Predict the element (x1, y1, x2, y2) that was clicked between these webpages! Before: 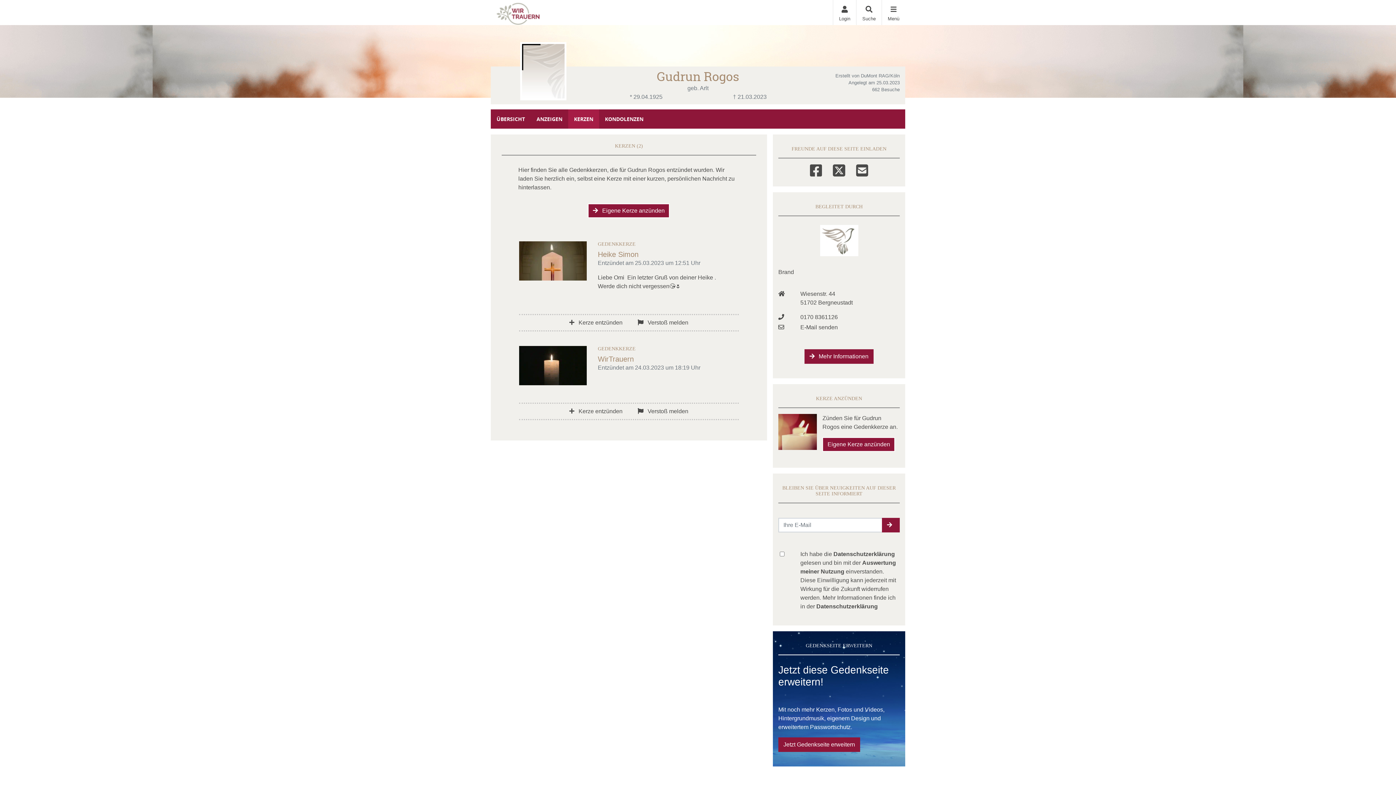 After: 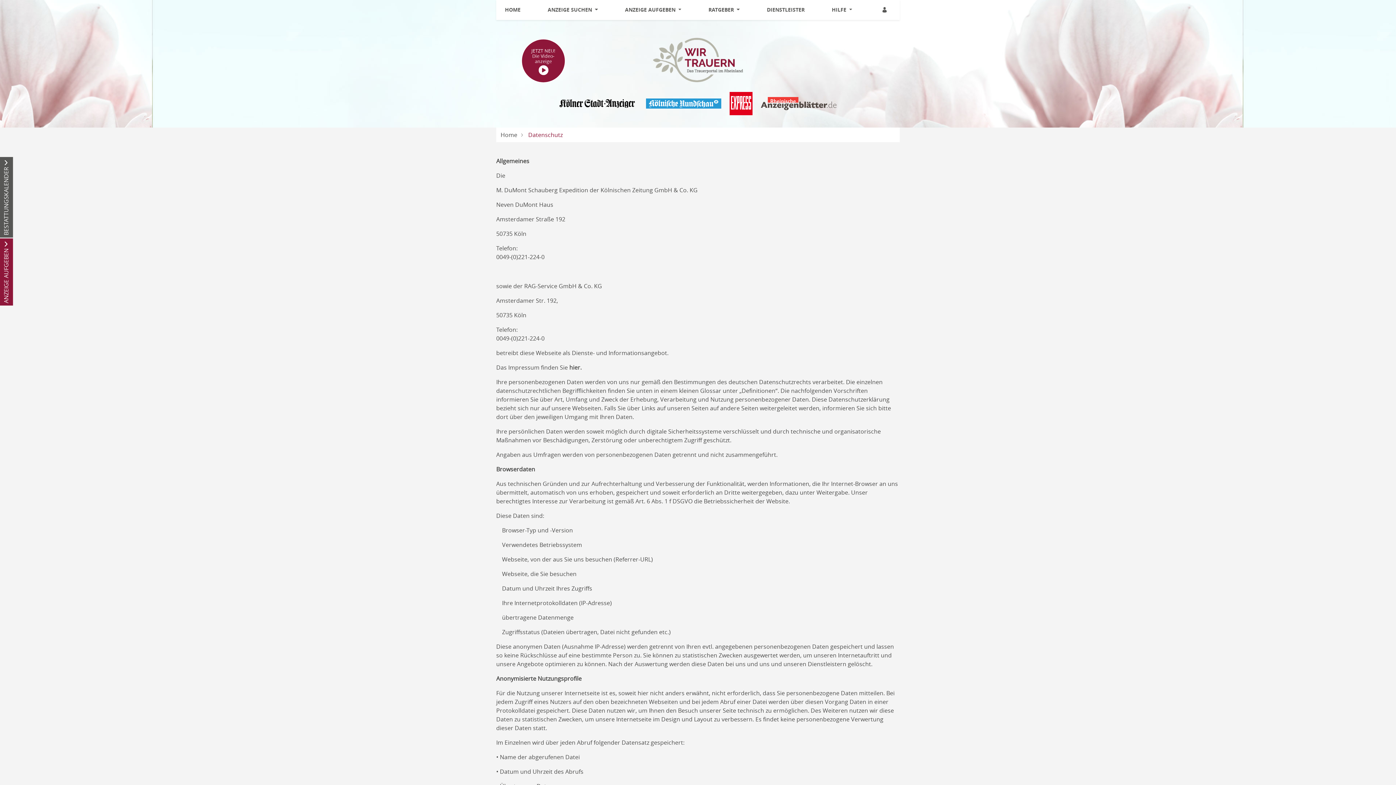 Action: label: Datenschutzerklärung bbox: (816, 603, 878, 609)